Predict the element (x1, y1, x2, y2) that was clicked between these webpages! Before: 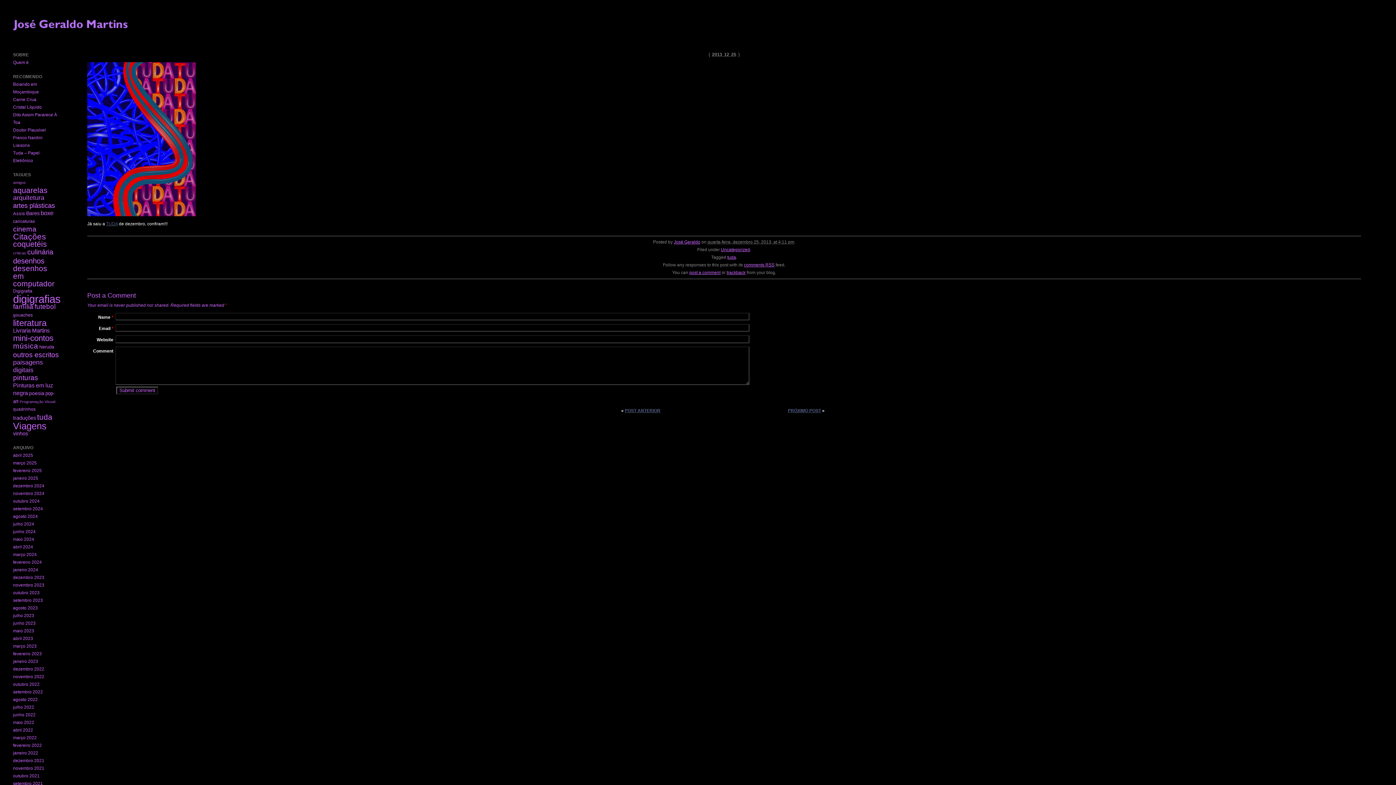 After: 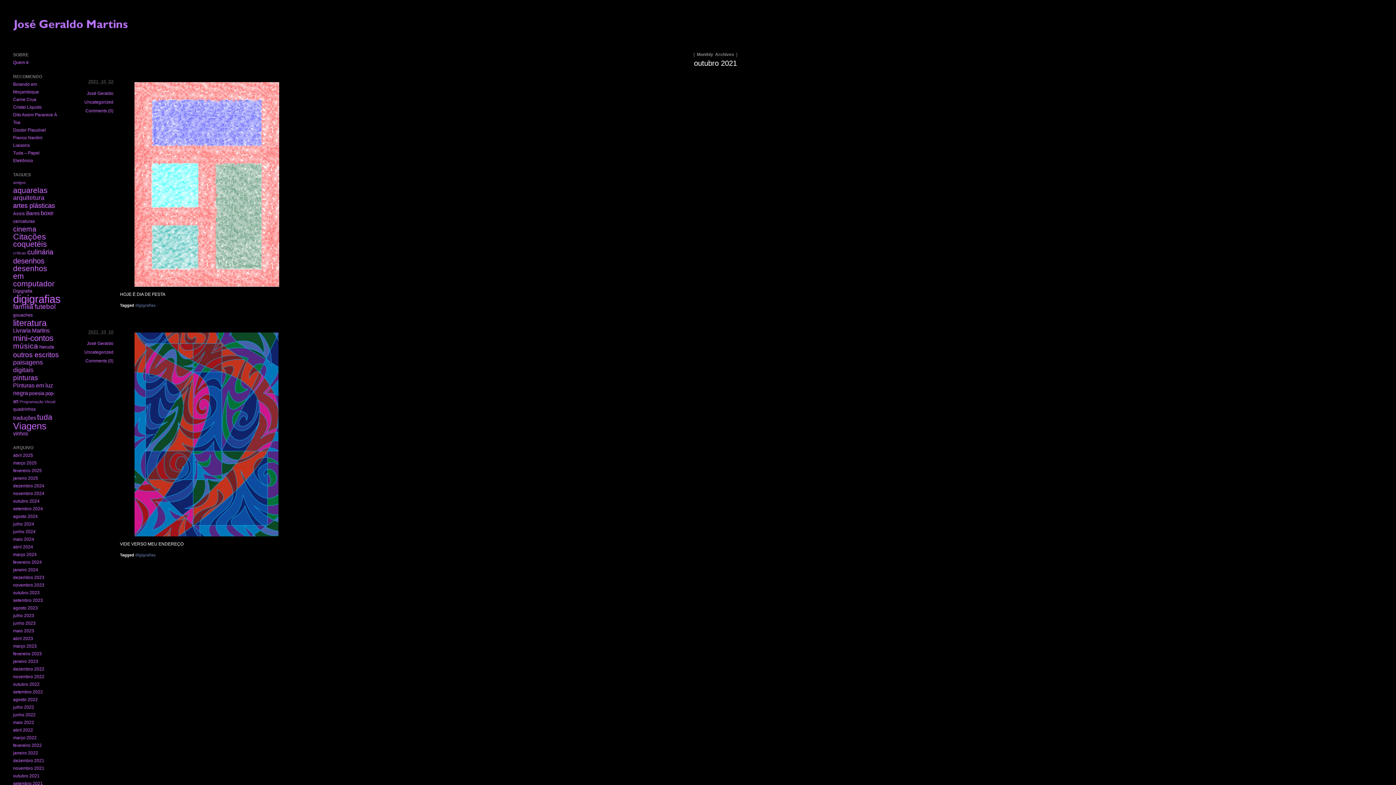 Action: bbox: (13, 773, 39, 779) label: outubro 2021